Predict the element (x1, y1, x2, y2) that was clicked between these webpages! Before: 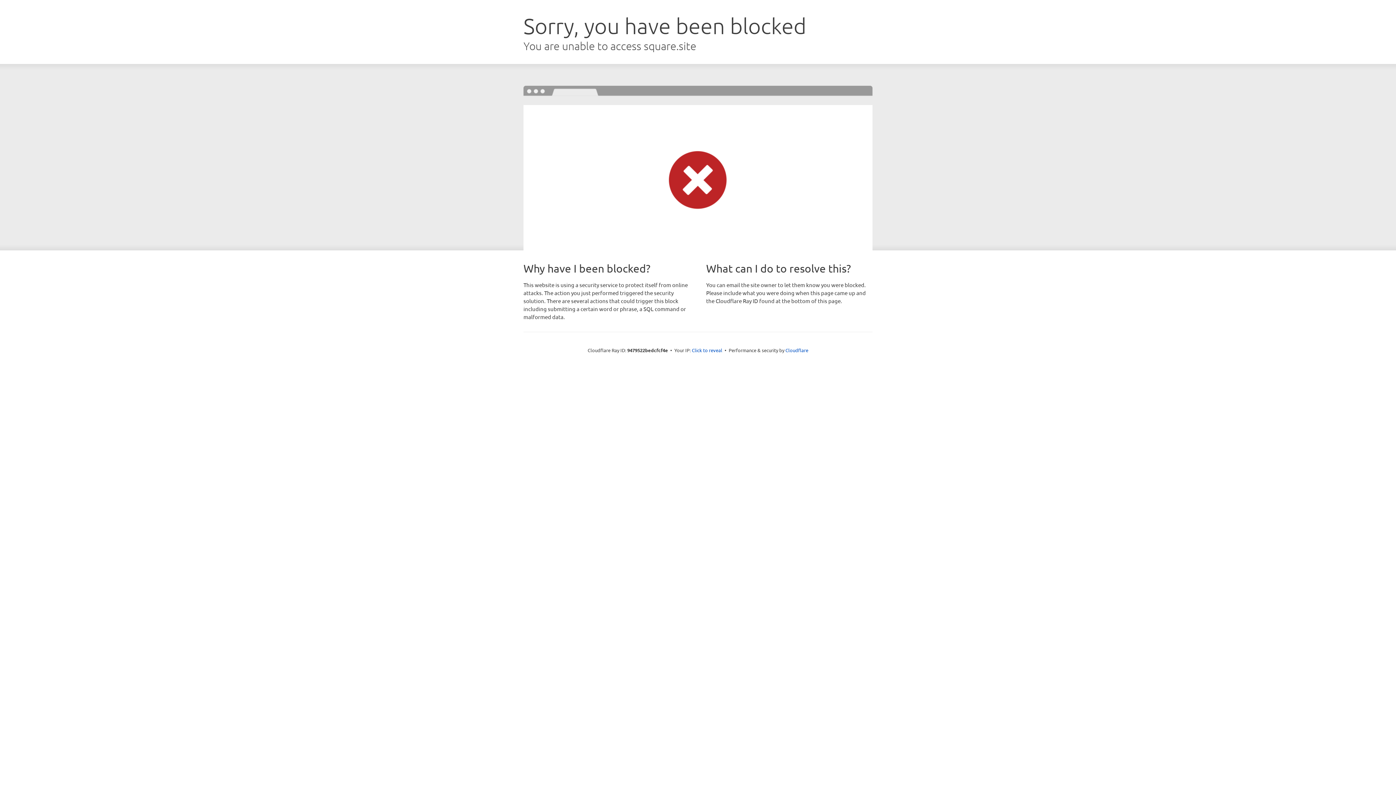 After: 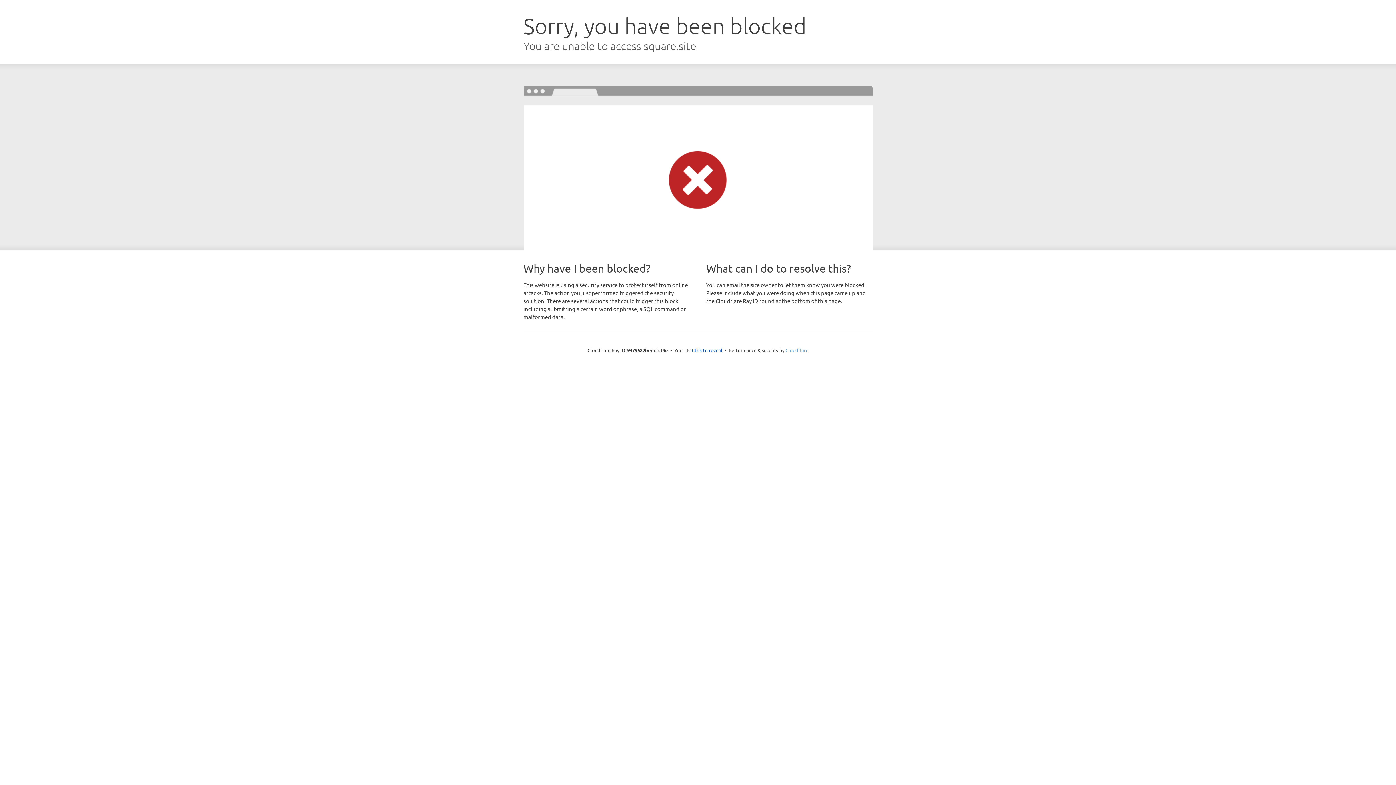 Action: label: Cloudflare bbox: (785, 347, 808, 353)